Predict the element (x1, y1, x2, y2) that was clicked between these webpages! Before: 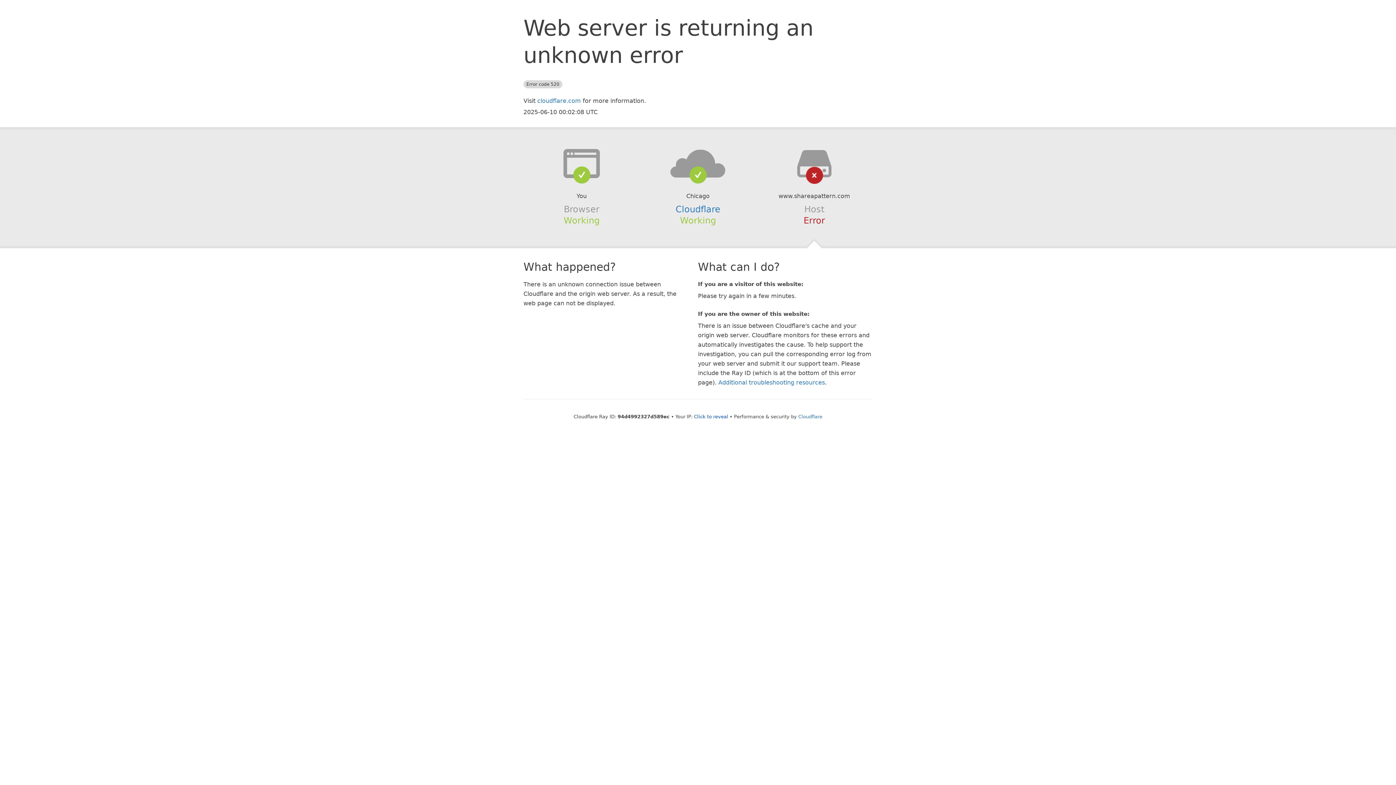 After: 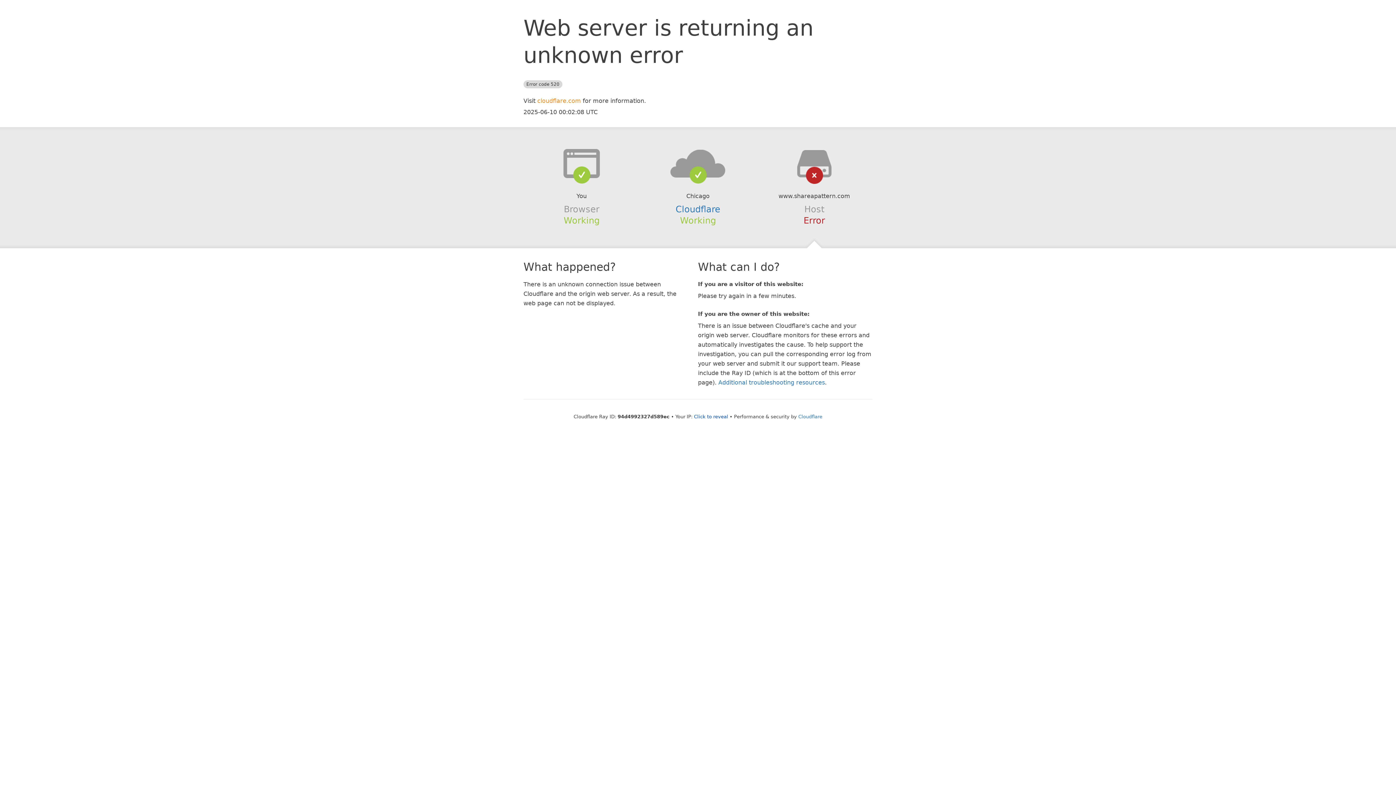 Action: label: cloudflare.com bbox: (537, 97, 581, 104)